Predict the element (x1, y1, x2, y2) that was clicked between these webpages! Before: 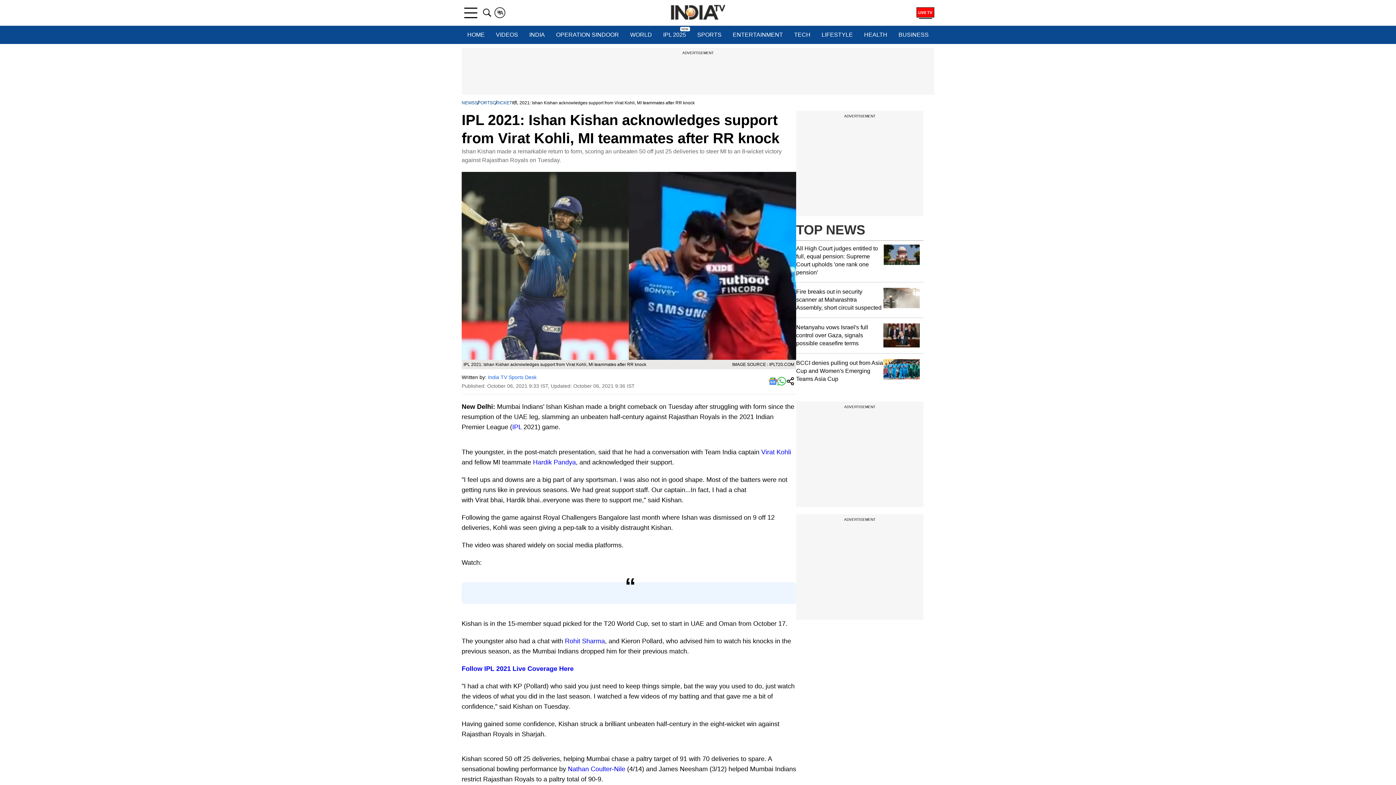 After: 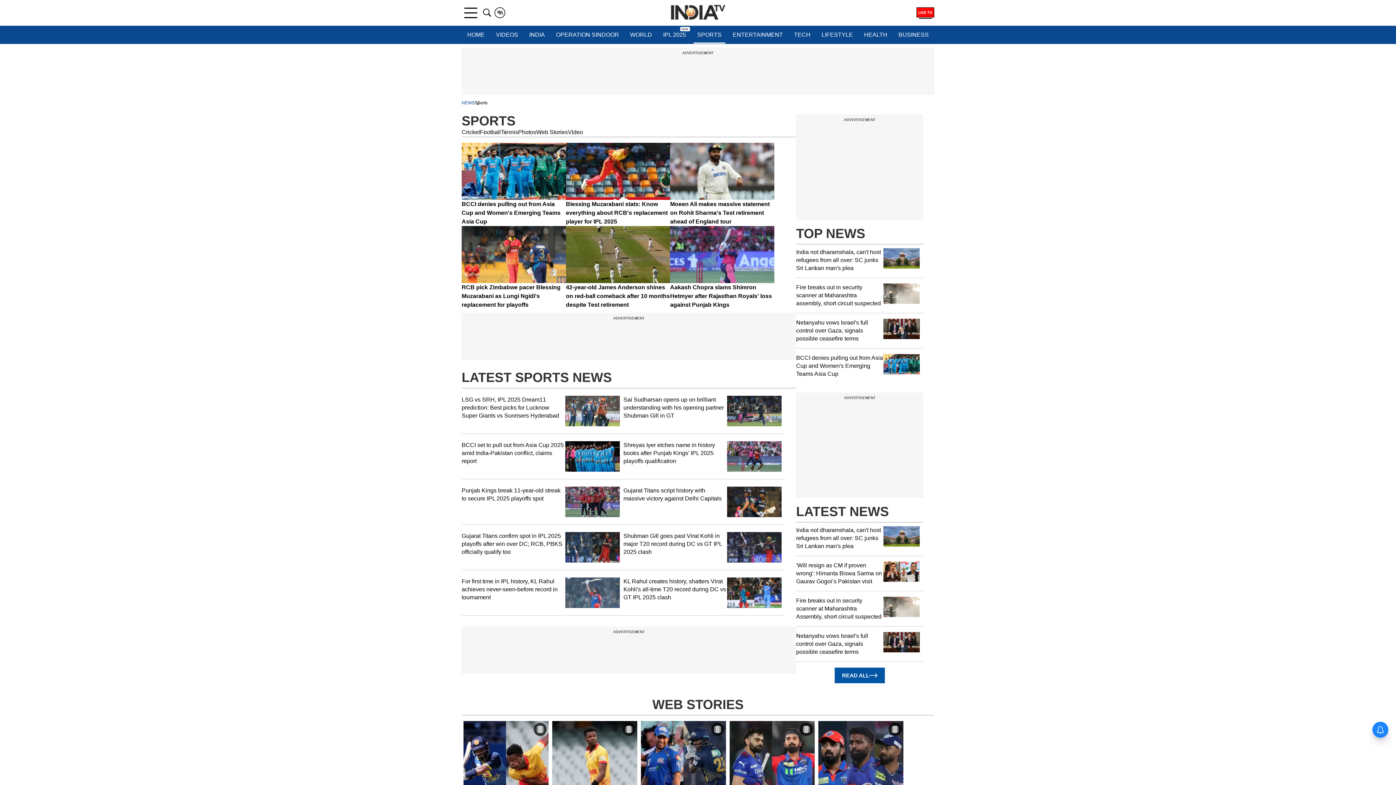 Action: bbox: (693, 25, 725, 44) label: SPORTS